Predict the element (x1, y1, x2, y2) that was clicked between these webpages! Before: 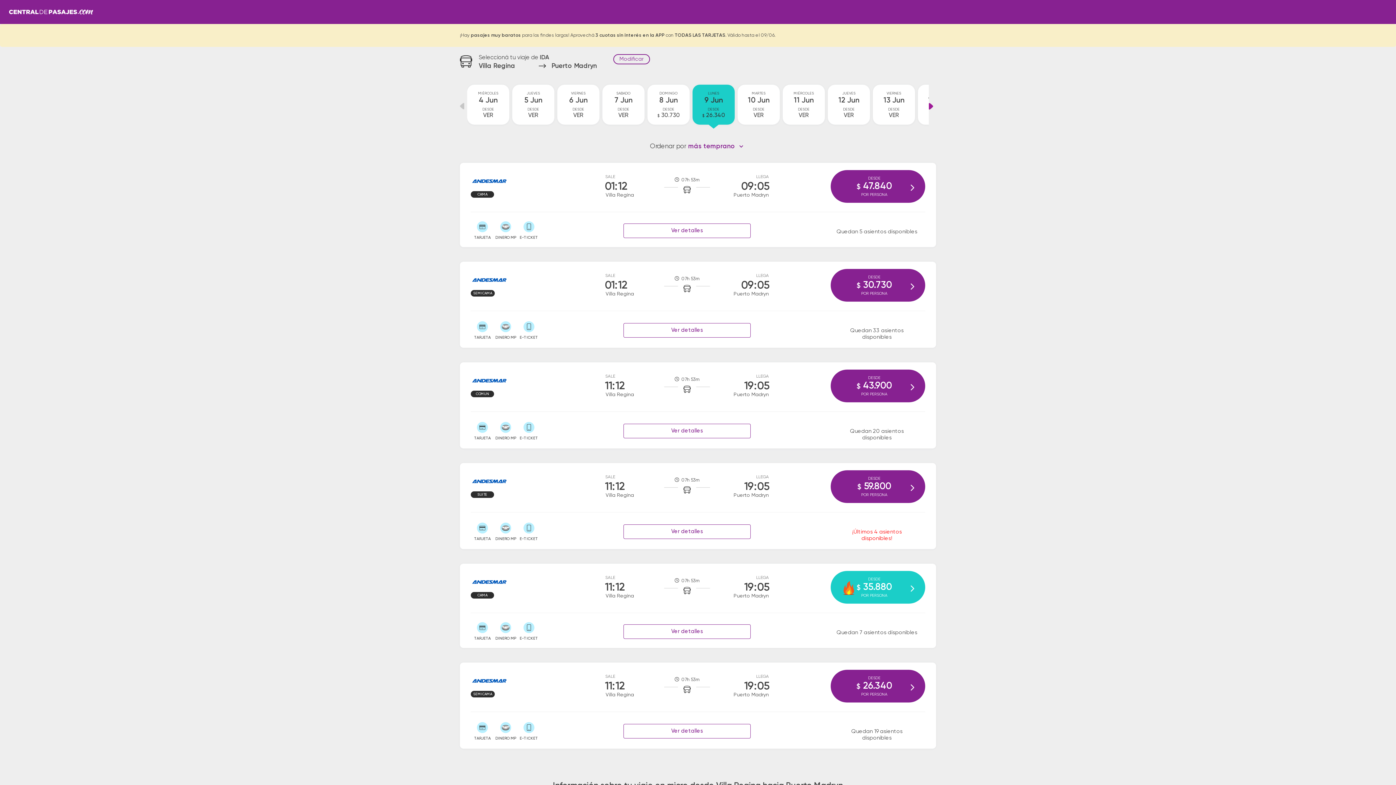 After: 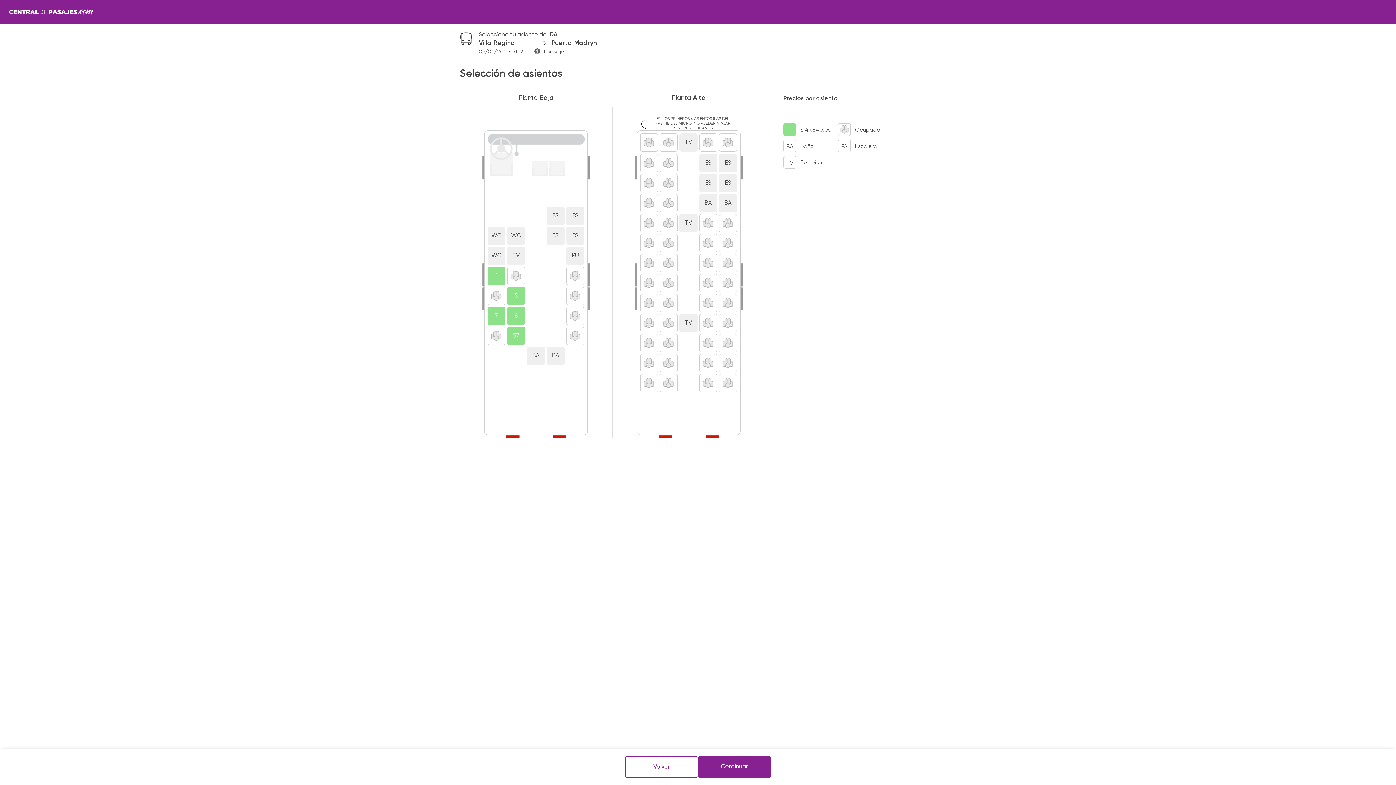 Action: bbox: (830, 170, 925, 202) label: DESDE
$ 47.840
POR PERSONA